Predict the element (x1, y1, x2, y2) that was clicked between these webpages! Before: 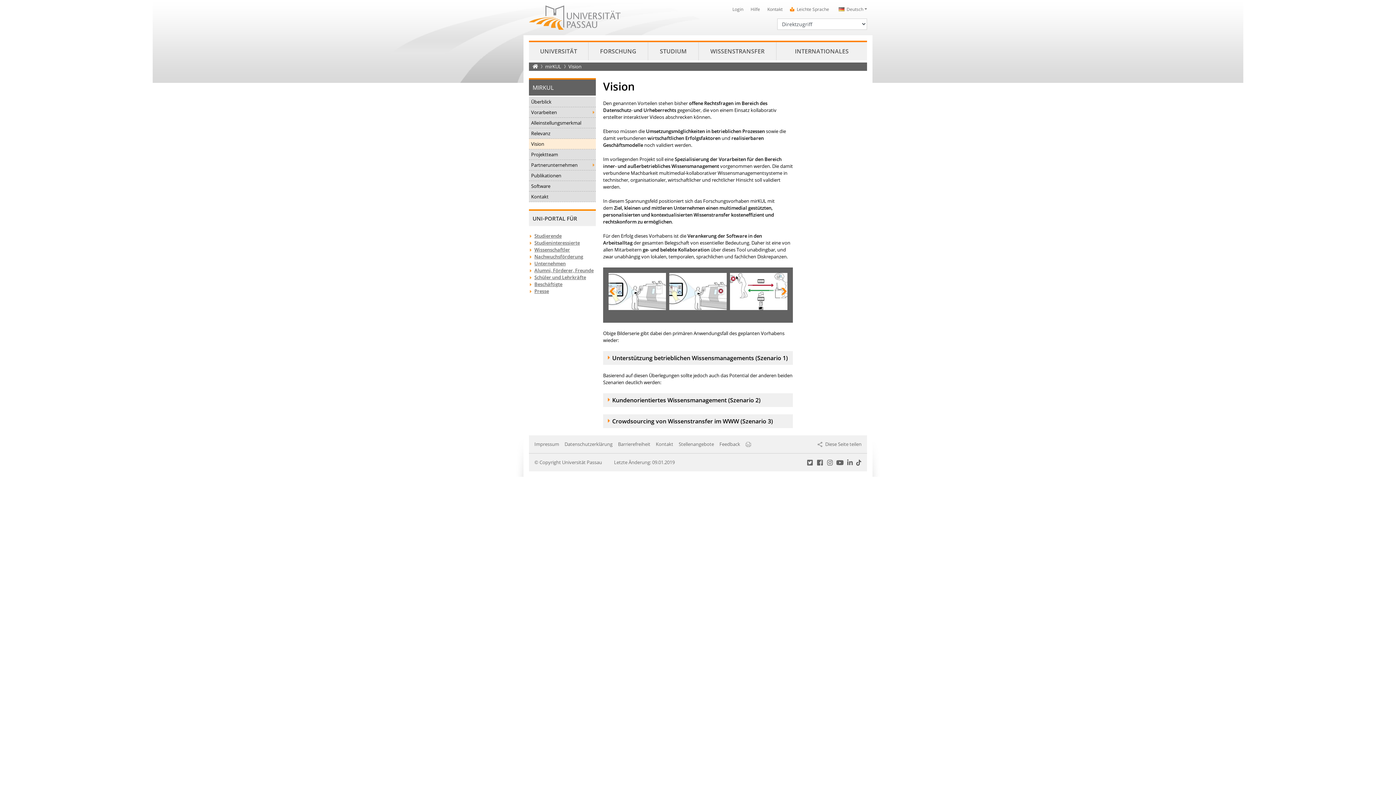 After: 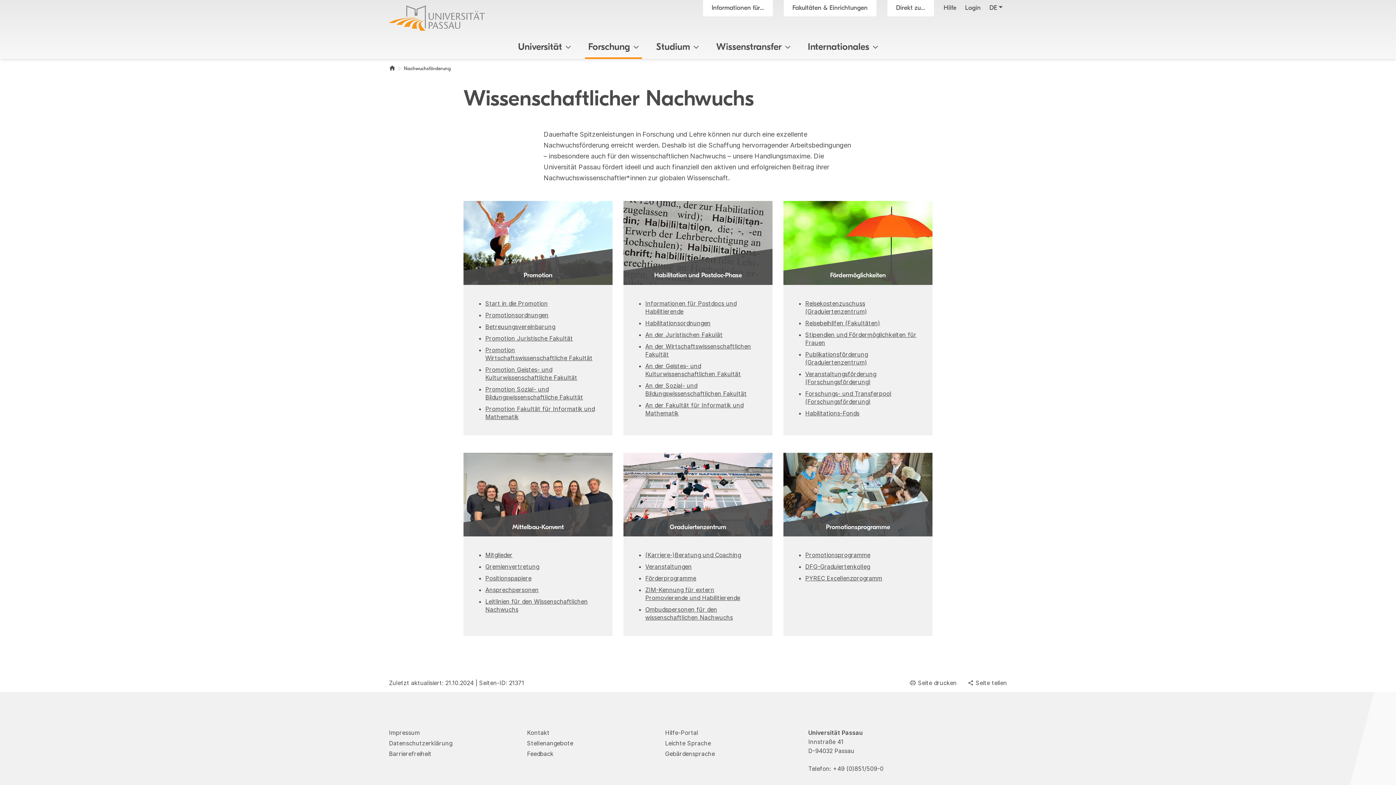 Action: label: Nachwuchsförderung bbox: (529, 253, 596, 260)